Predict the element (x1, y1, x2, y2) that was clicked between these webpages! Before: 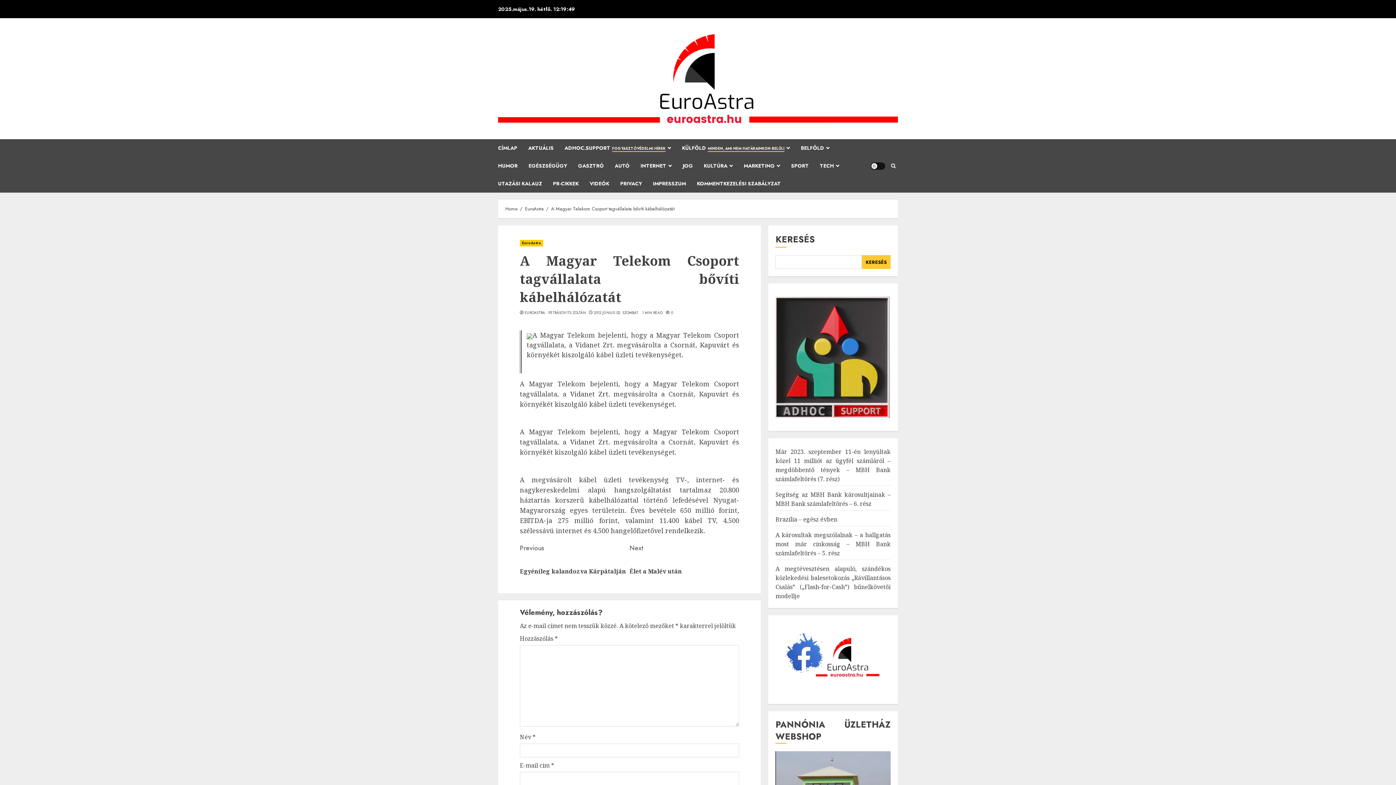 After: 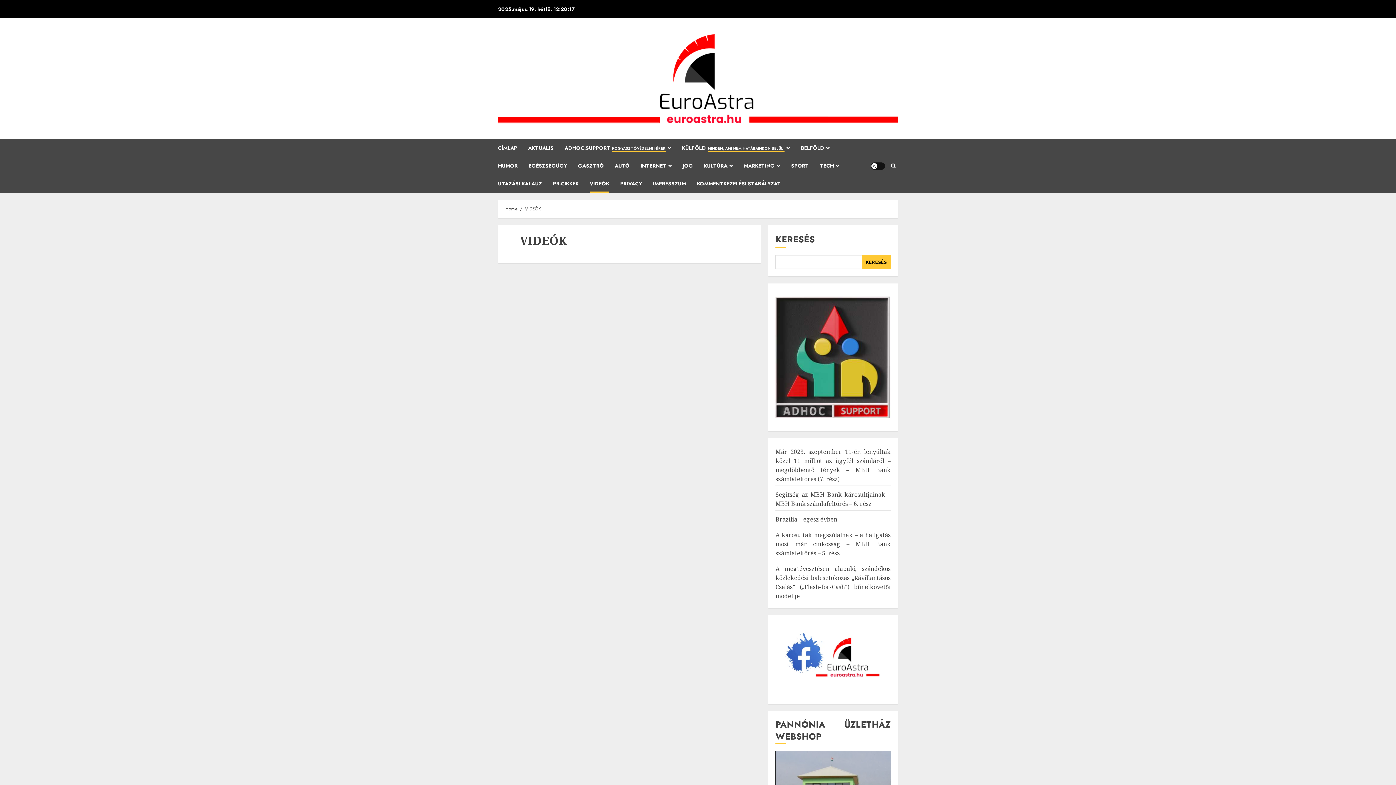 Action: label: VIDEÓK bbox: (589, 175, 620, 192)